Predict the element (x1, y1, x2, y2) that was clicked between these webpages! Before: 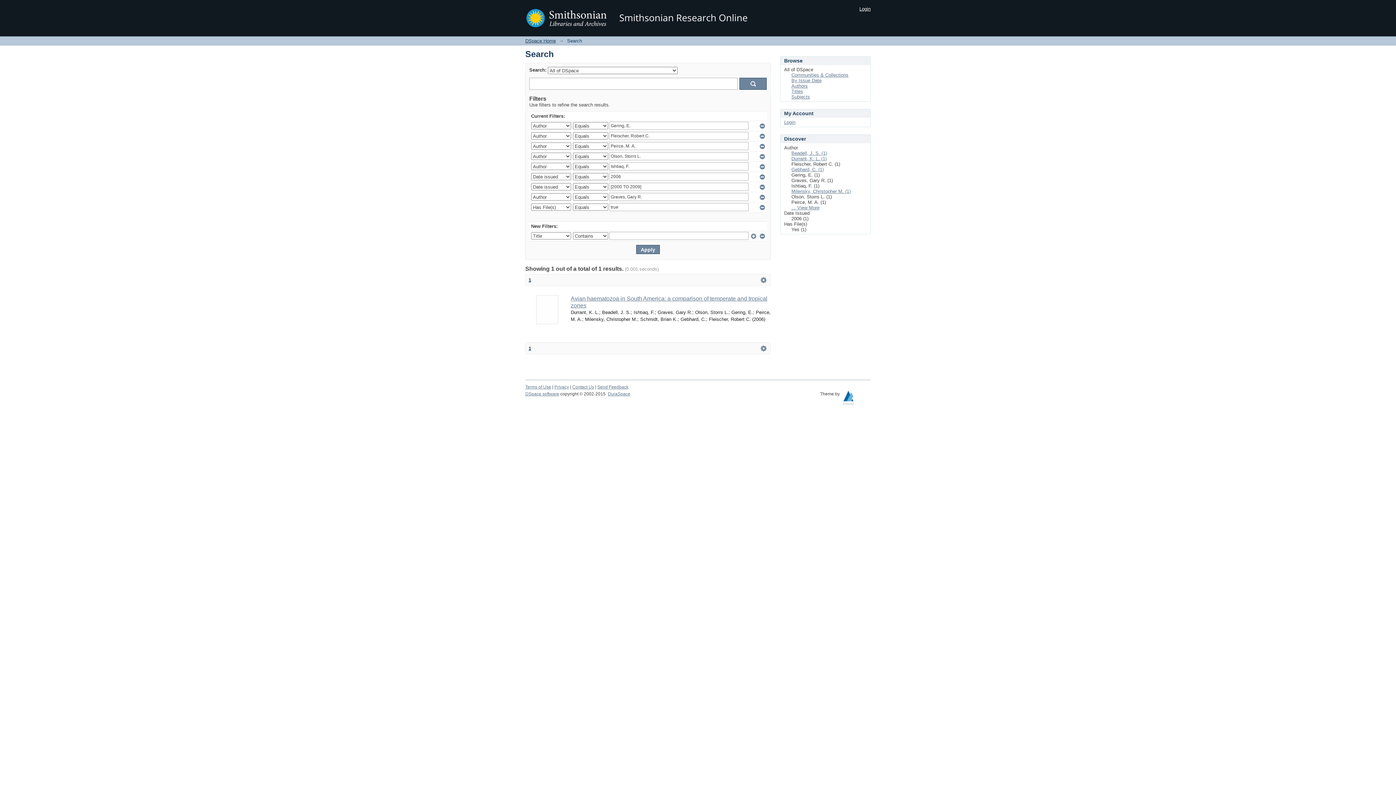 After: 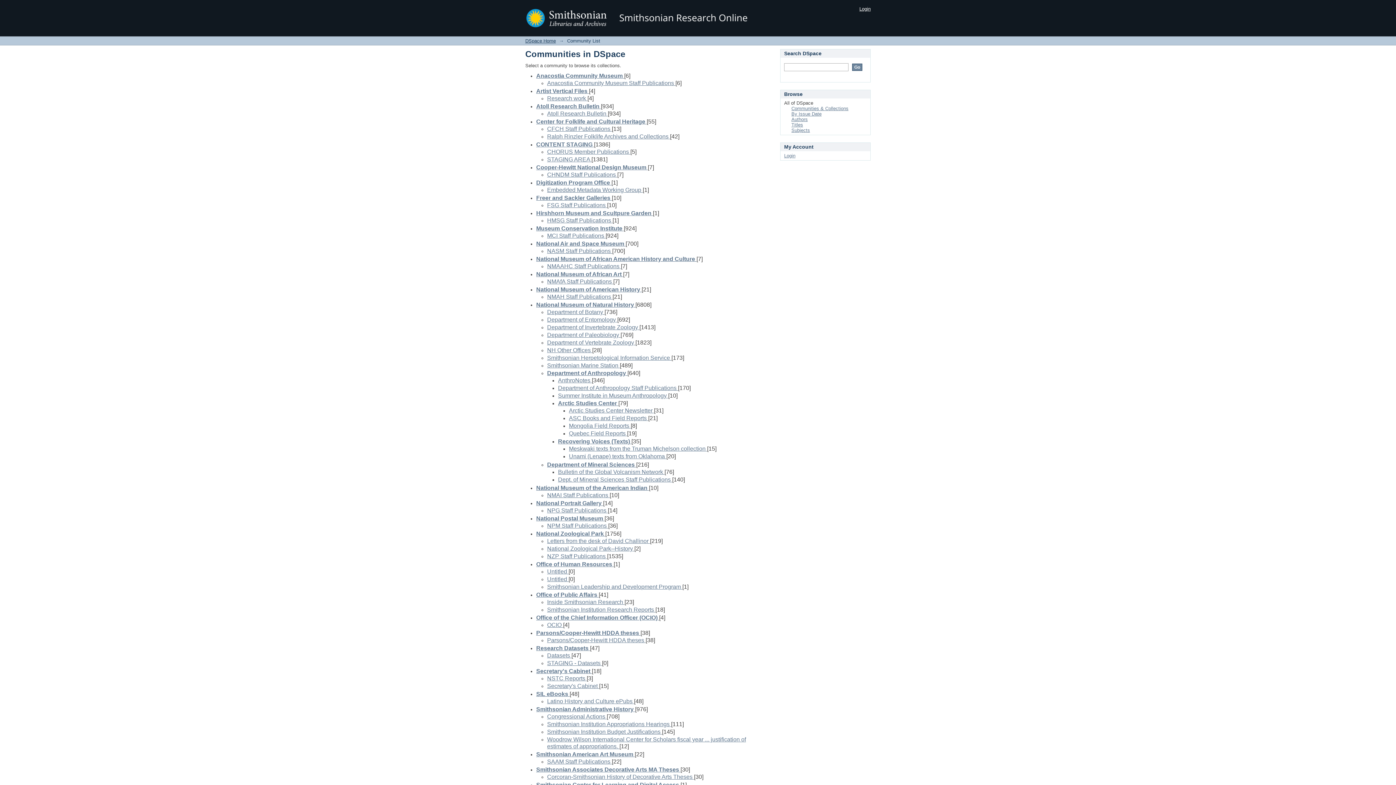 Action: label: Communities & Collections bbox: (791, 72, 848, 77)